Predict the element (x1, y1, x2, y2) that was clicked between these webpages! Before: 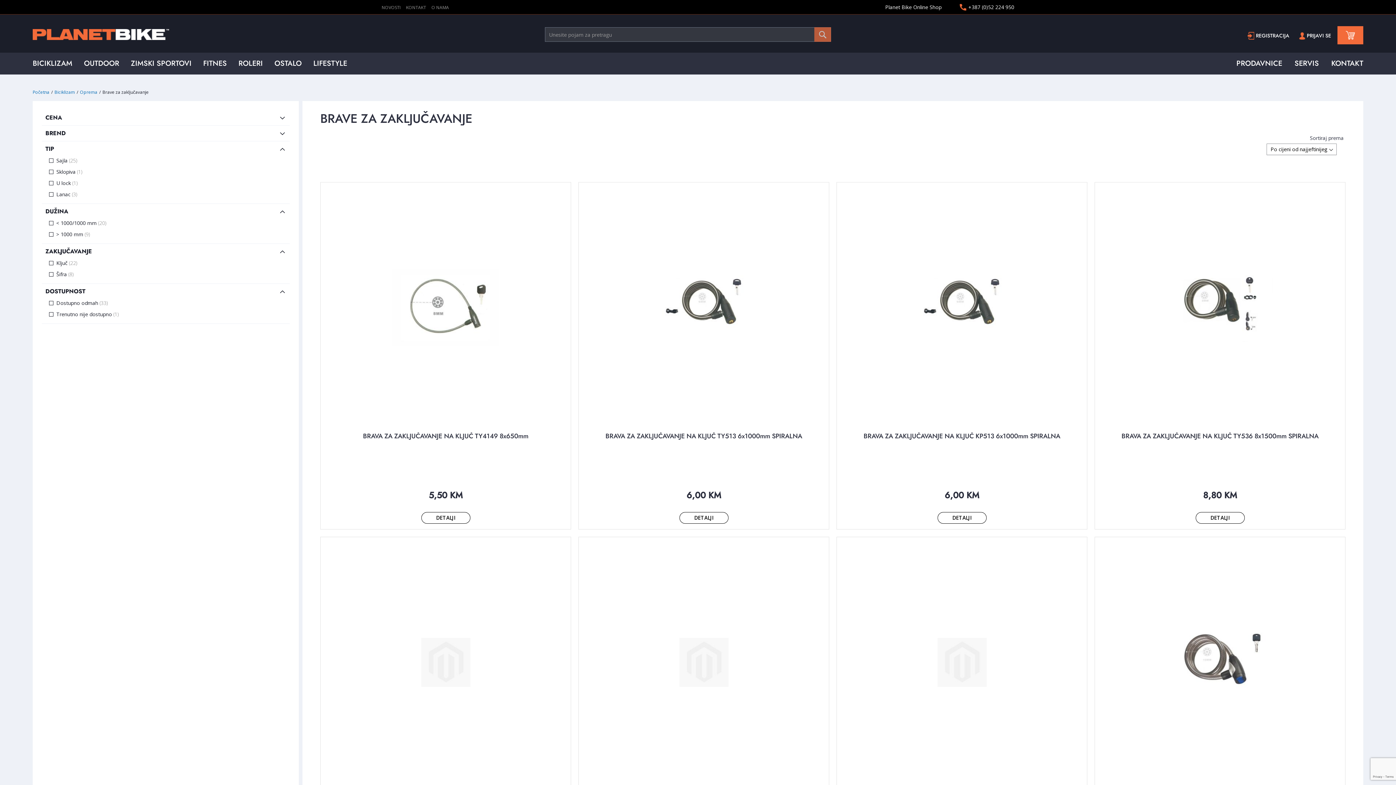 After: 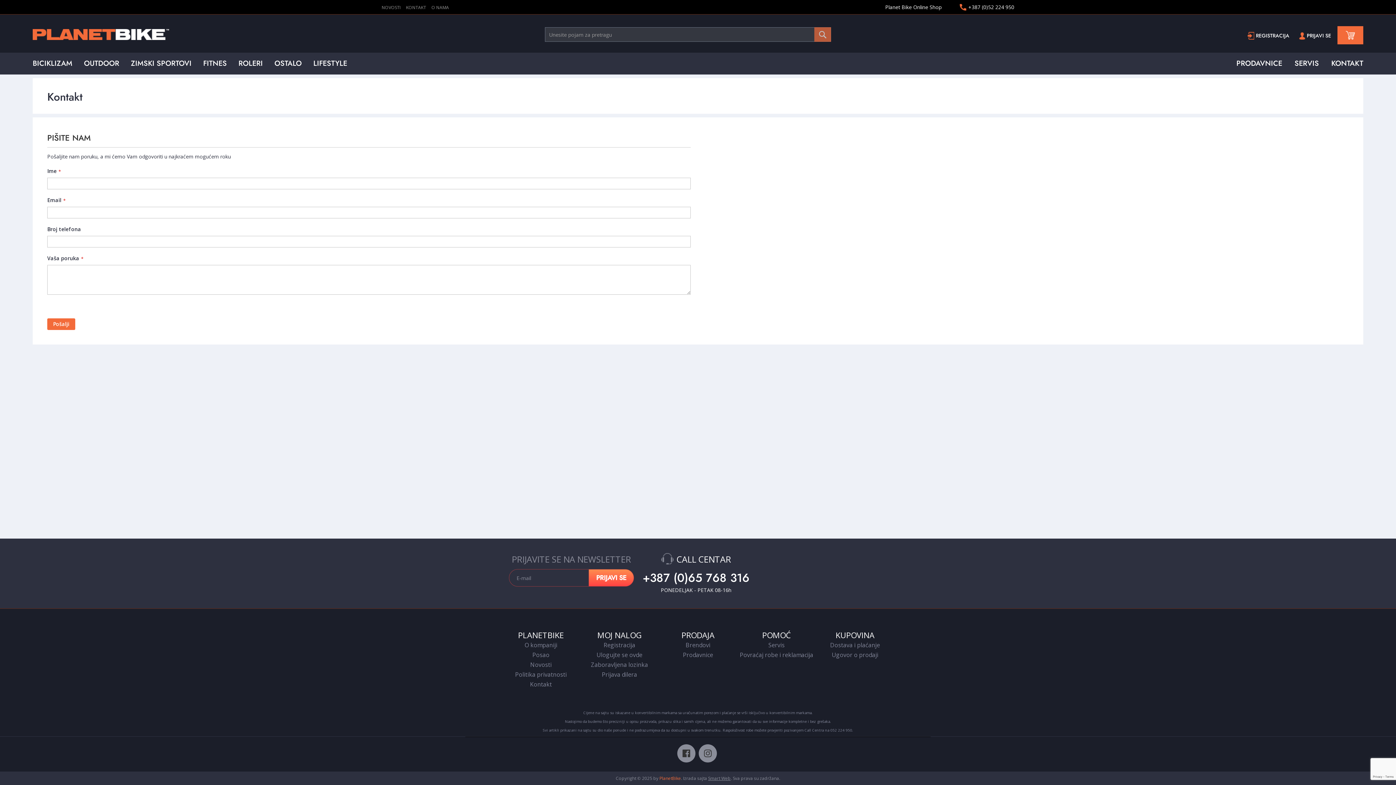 Action: bbox: (1327, 58, 1363, 68) label: KONTAKT